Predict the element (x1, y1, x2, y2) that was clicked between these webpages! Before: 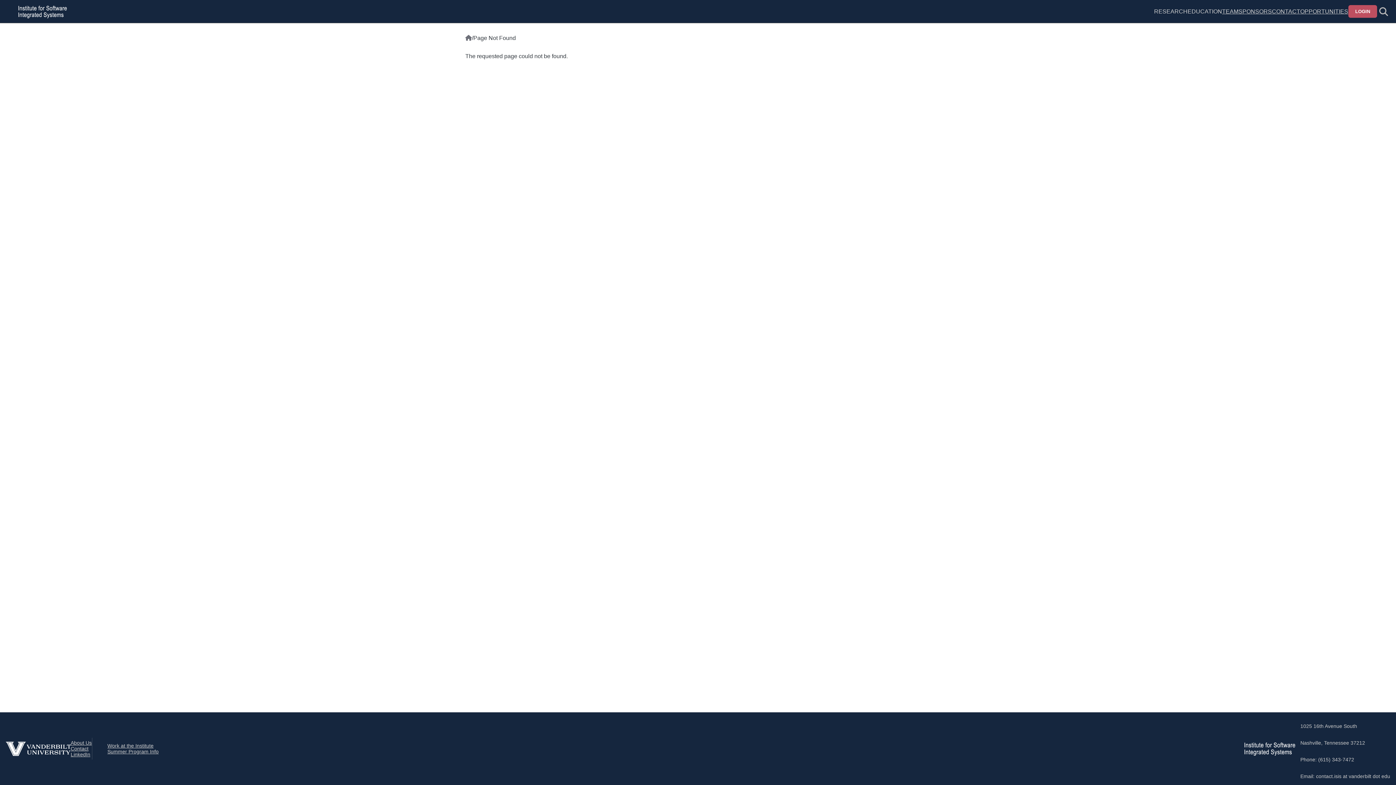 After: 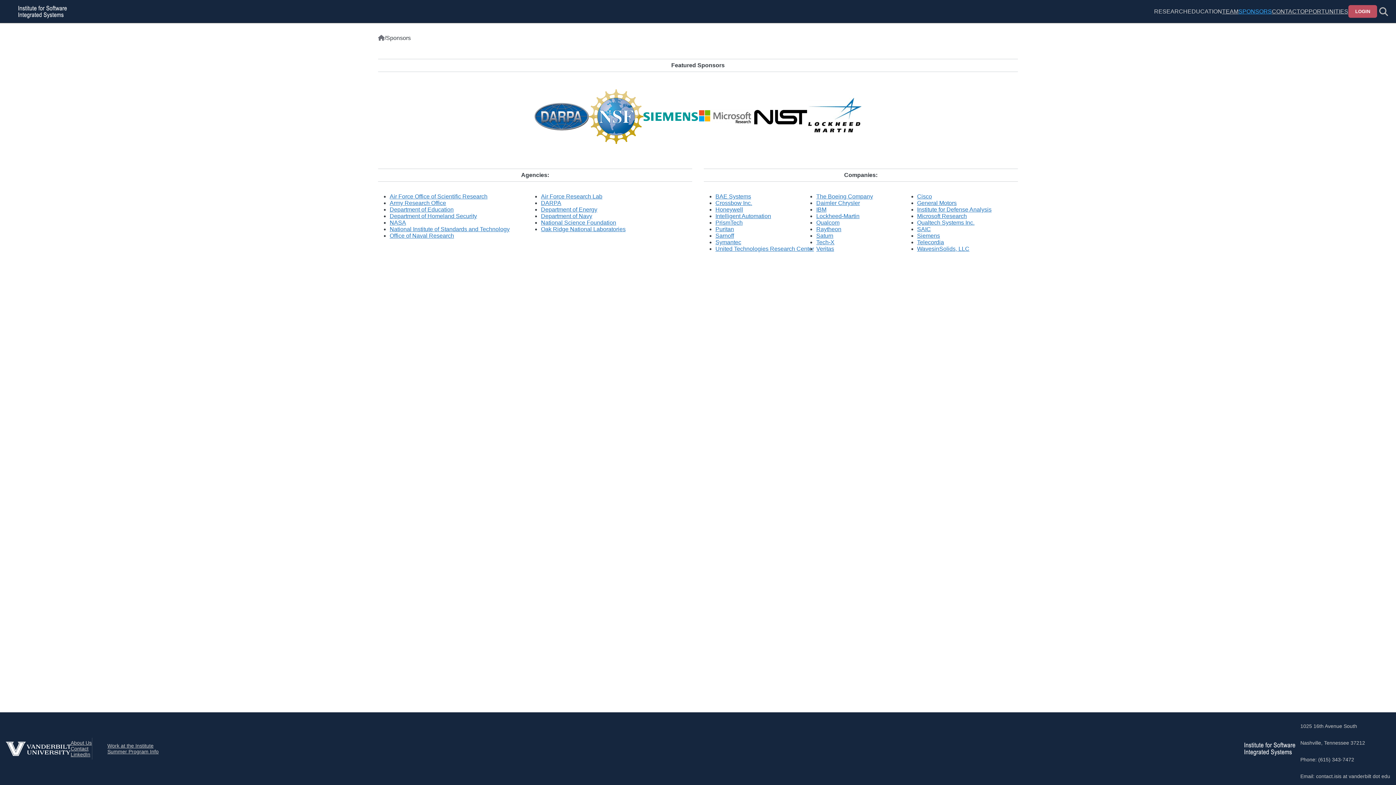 Action: bbox: (1238, 8, 1272, 23) label: SPONSORS